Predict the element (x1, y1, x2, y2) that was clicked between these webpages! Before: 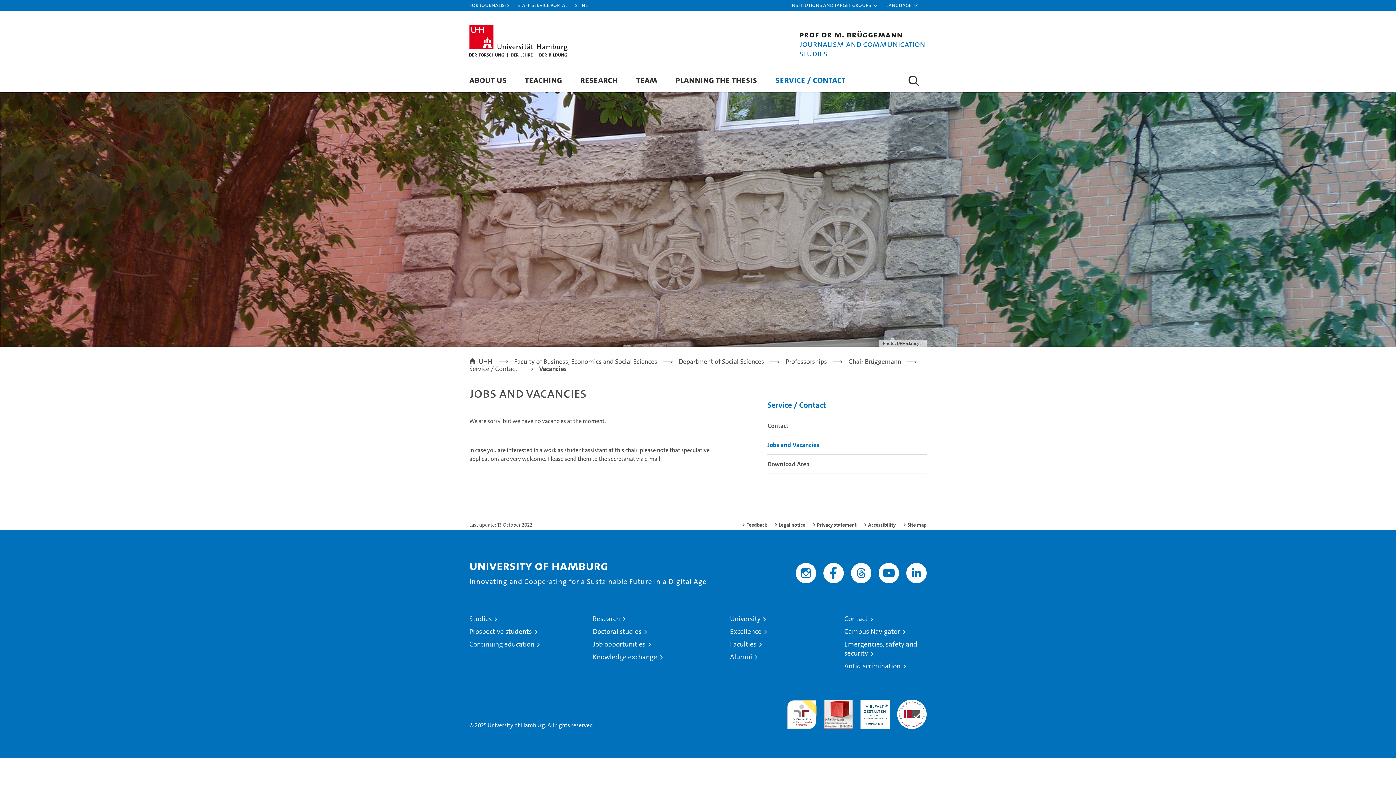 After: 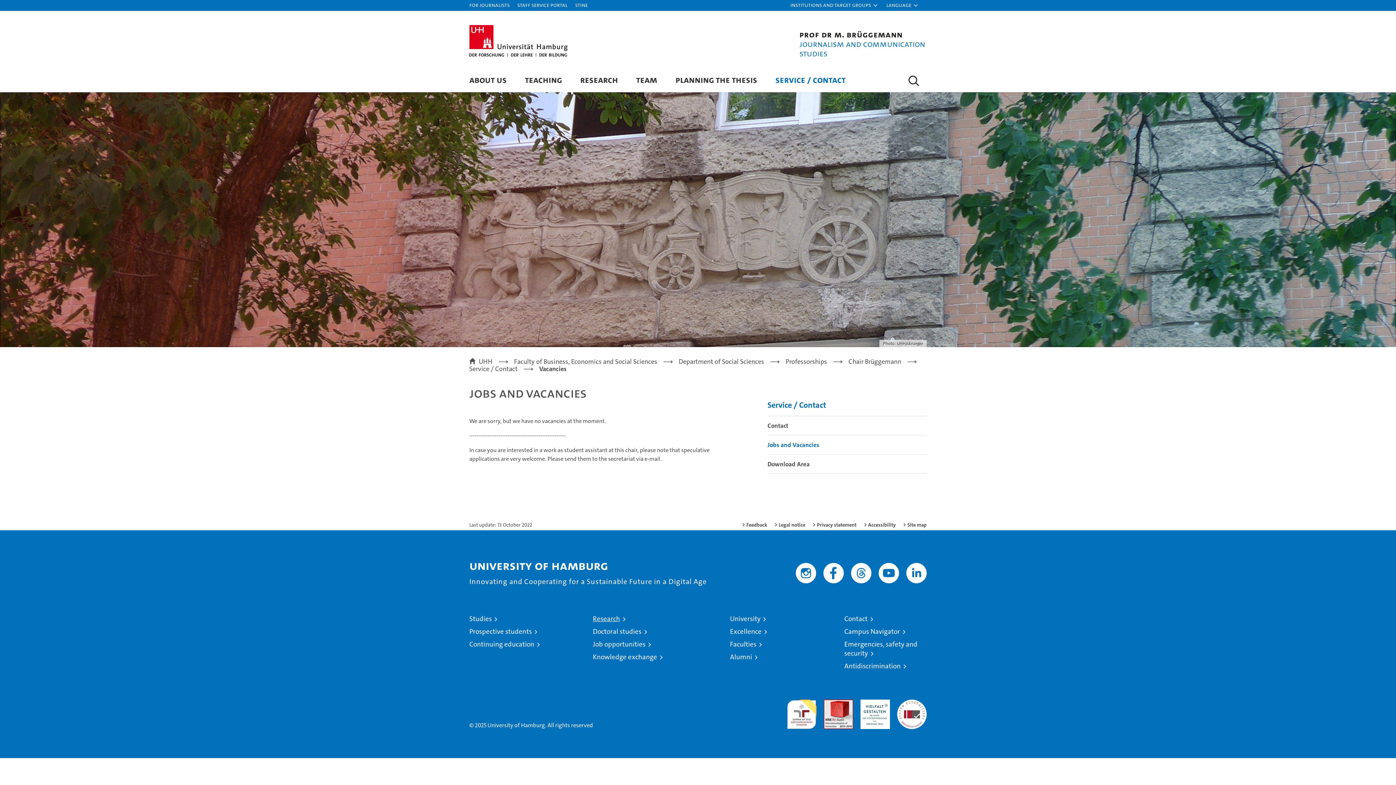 Action: label: Research bbox: (592, 614, 625, 623)